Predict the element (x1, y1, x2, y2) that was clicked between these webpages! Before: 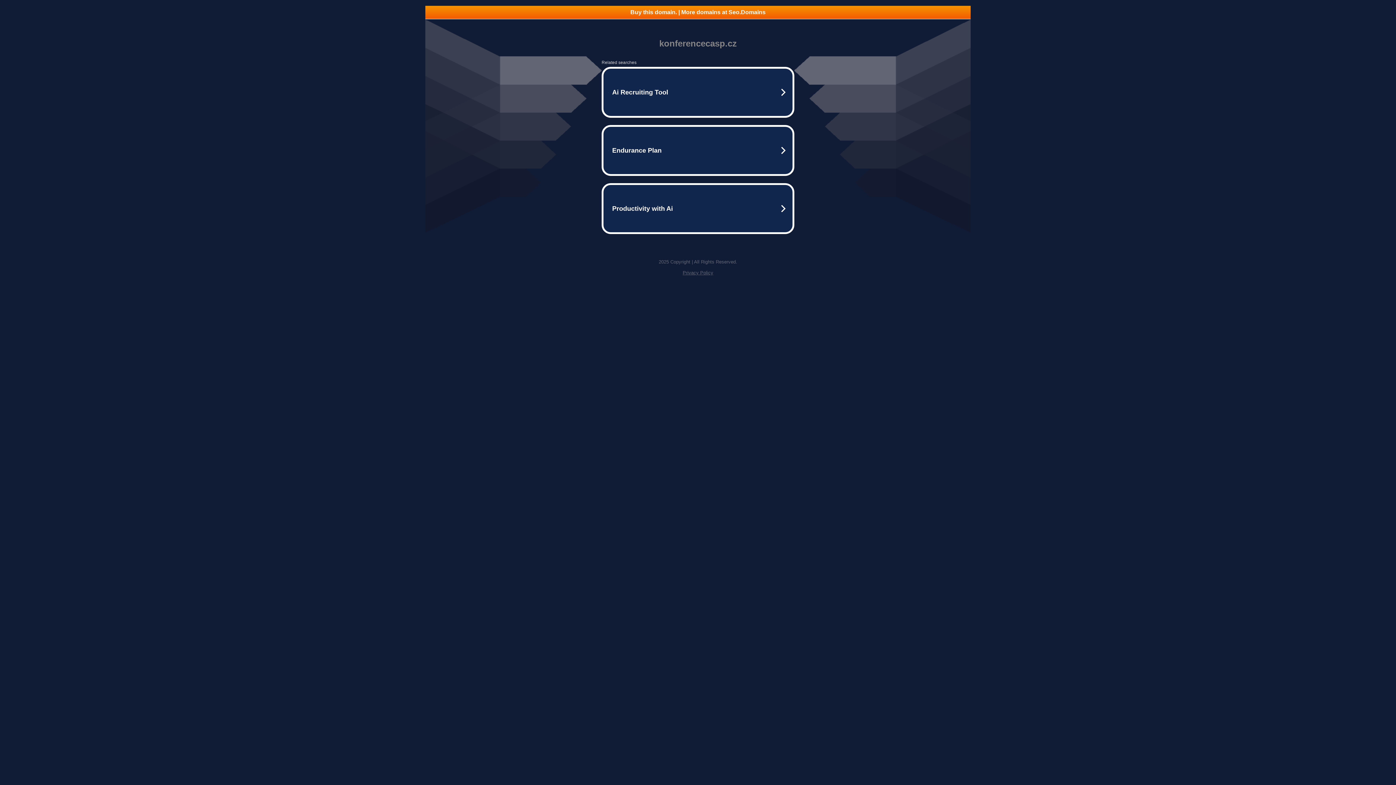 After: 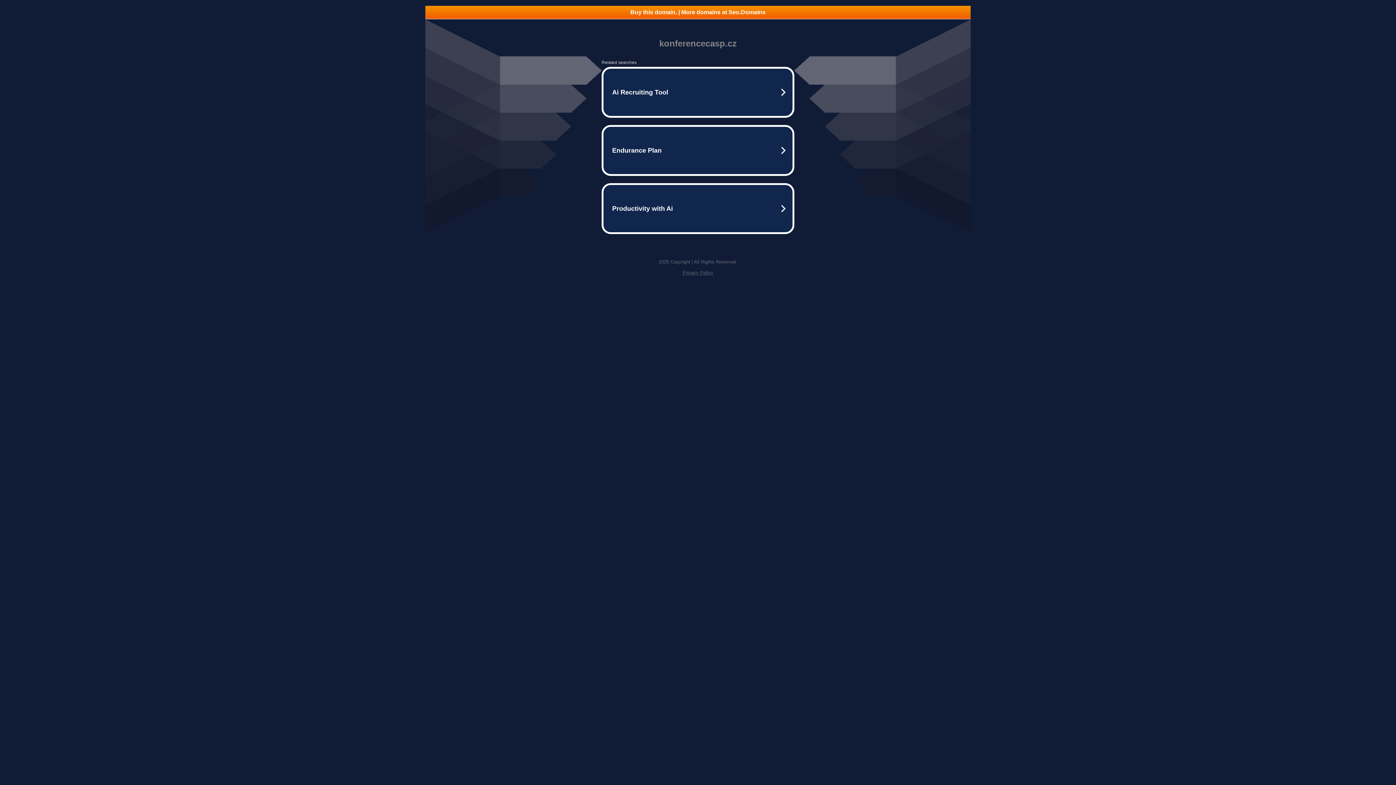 Action: bbox: (682, 270, 713, 275) label: Privacy Policy